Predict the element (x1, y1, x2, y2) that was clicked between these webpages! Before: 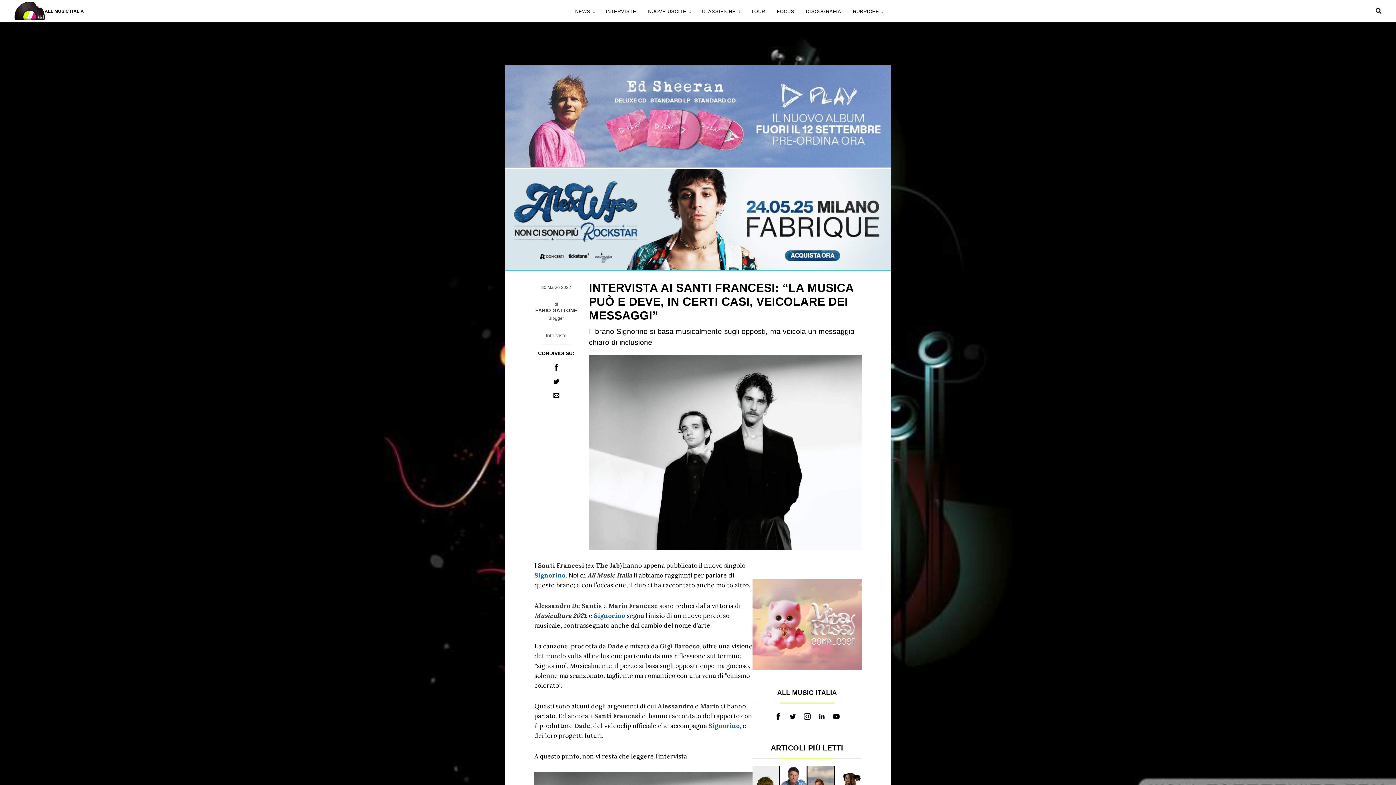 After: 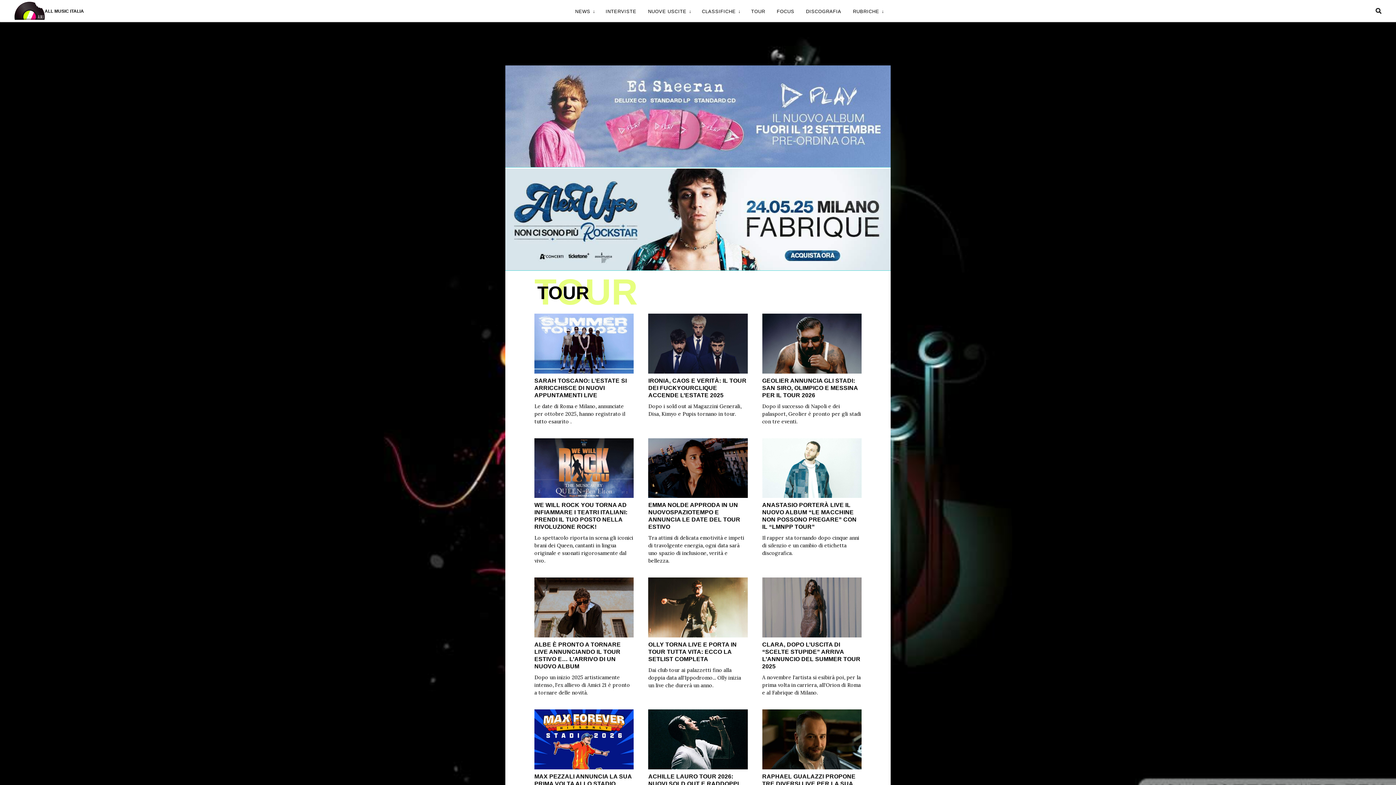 Action: label: TOUR bbox: (751, 8, 765, 14)